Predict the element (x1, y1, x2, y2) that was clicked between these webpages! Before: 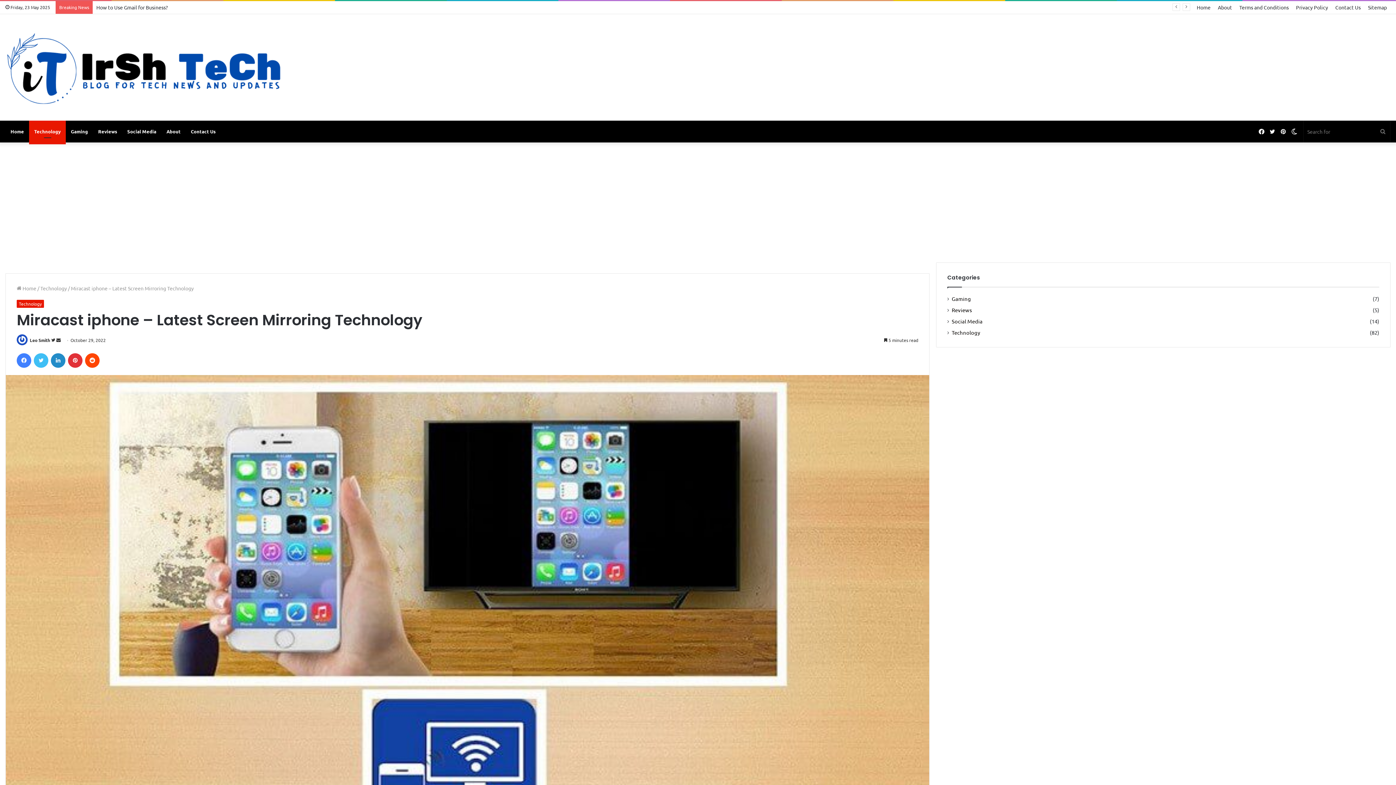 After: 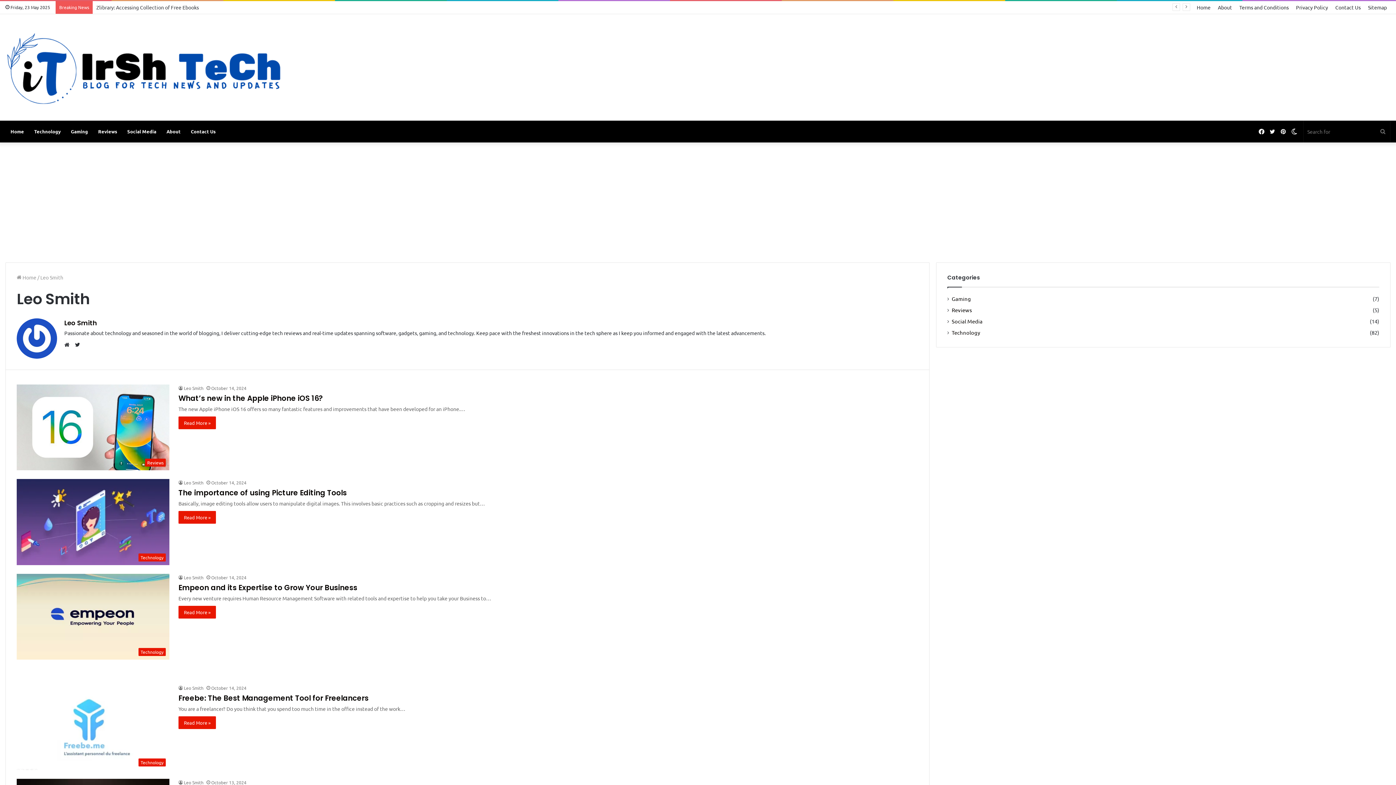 Action: bbox: (16, 337, 28, 343)